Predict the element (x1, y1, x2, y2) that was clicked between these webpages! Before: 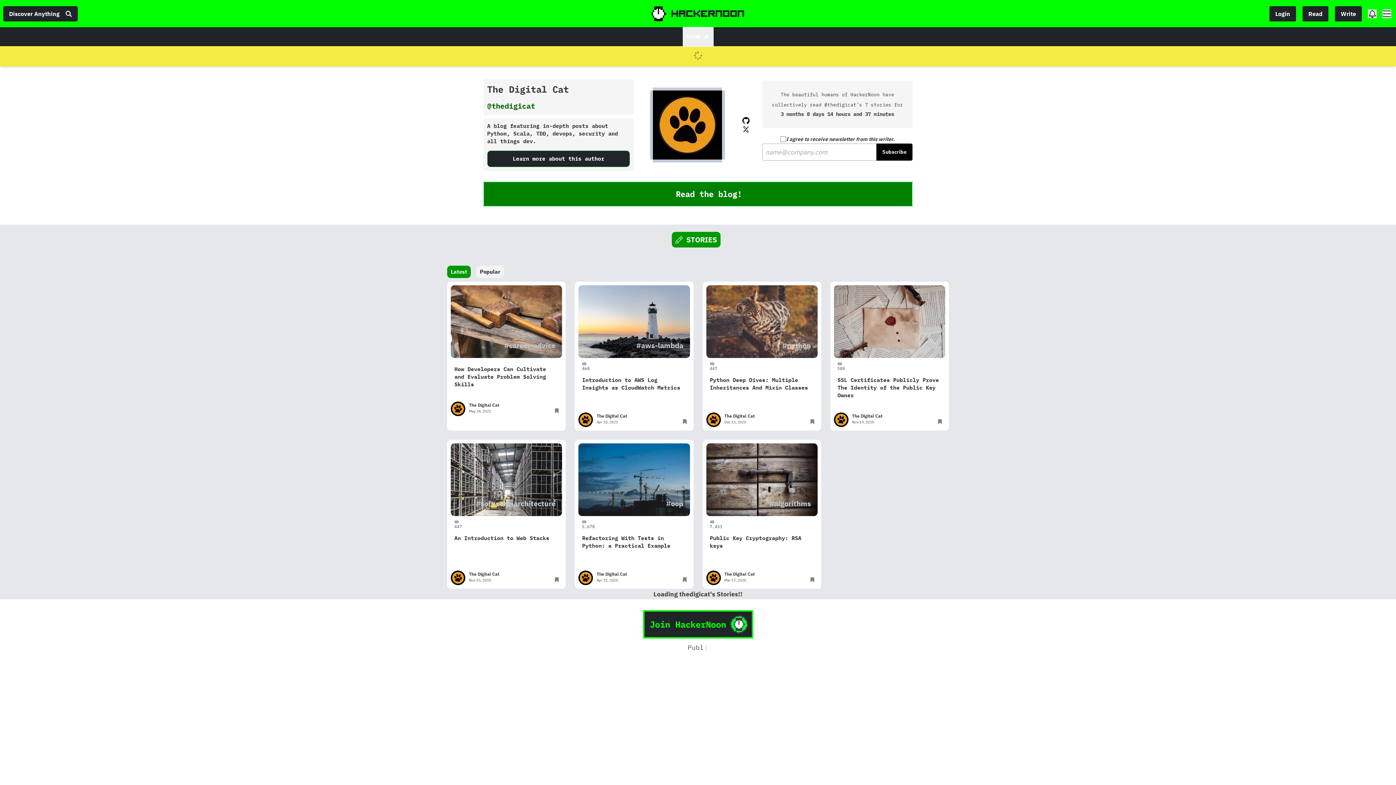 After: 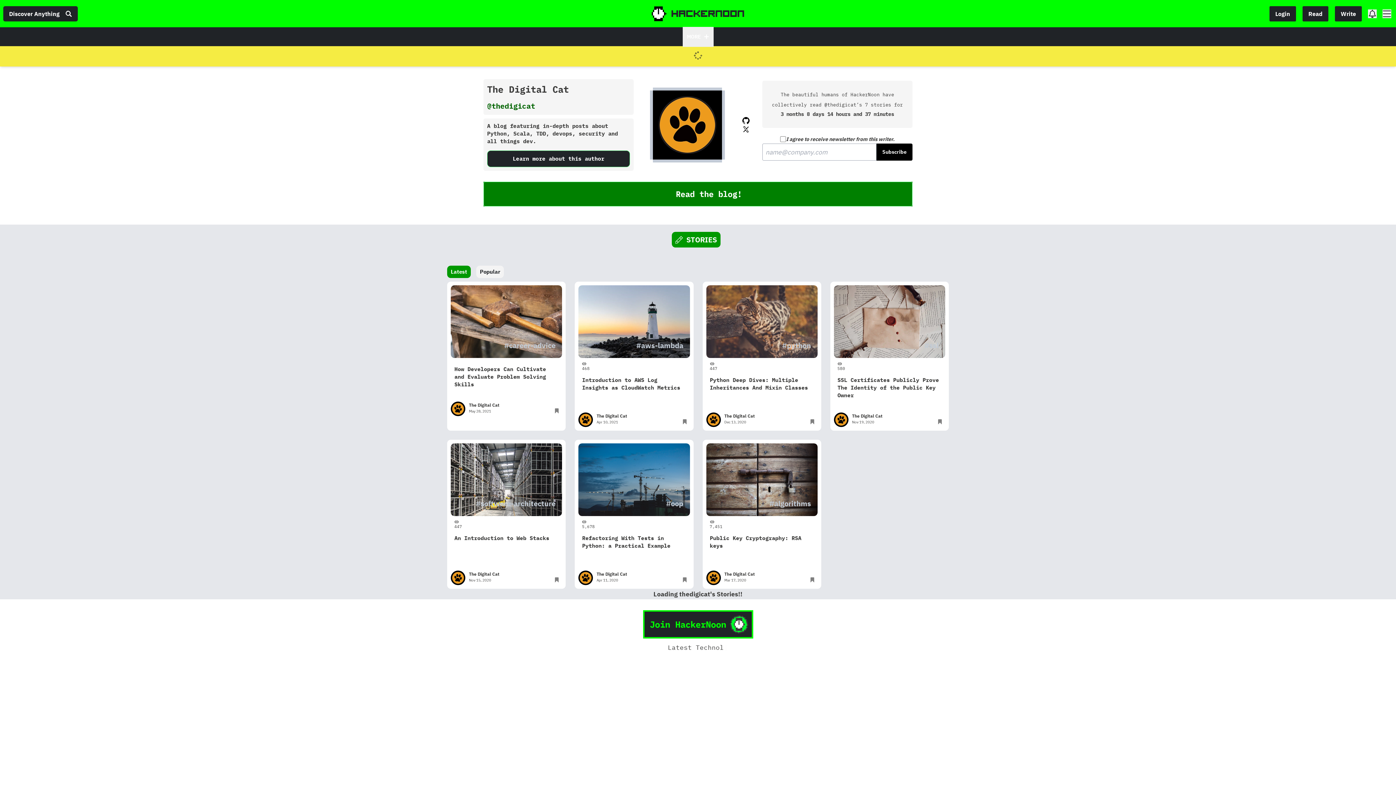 Action: bbox: (469, 571, 499, 577) label: The Digital Cat